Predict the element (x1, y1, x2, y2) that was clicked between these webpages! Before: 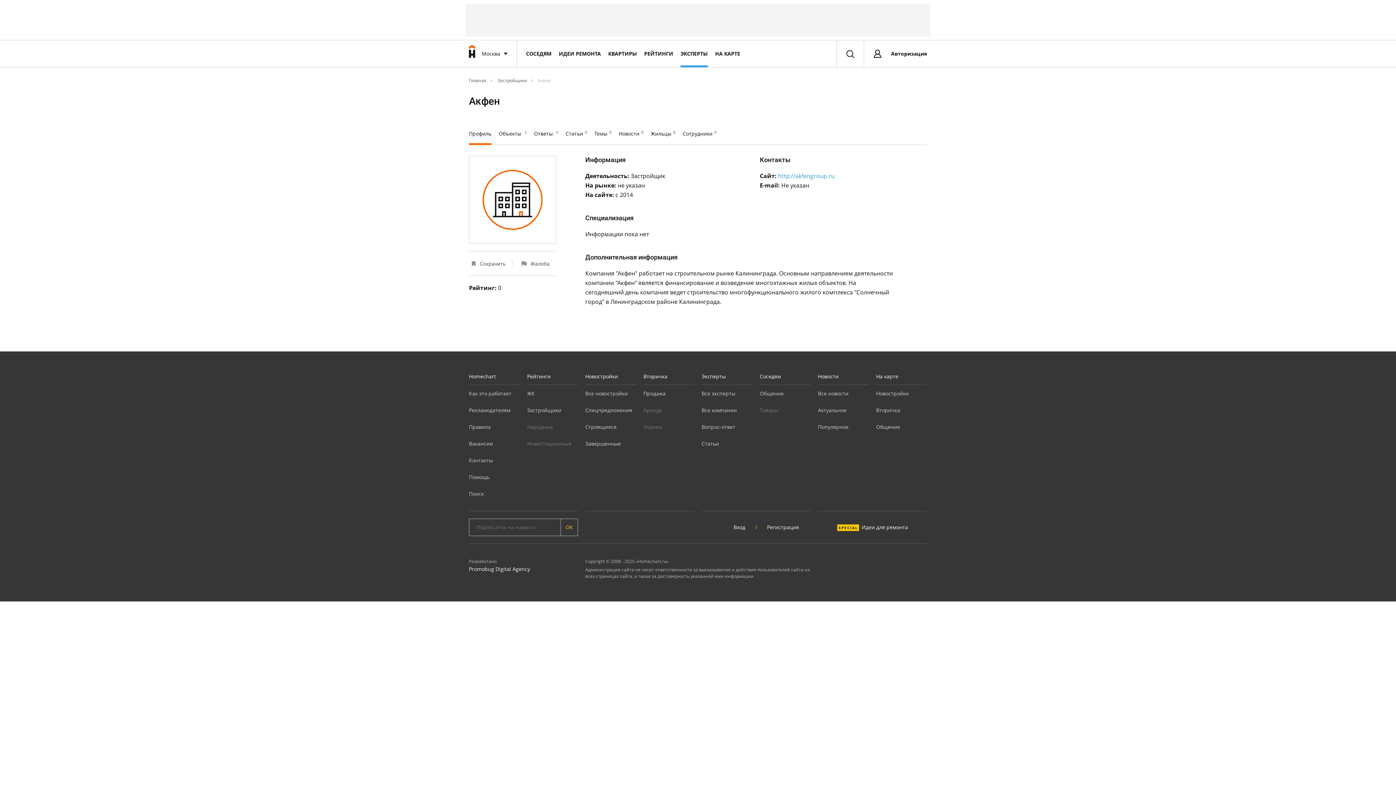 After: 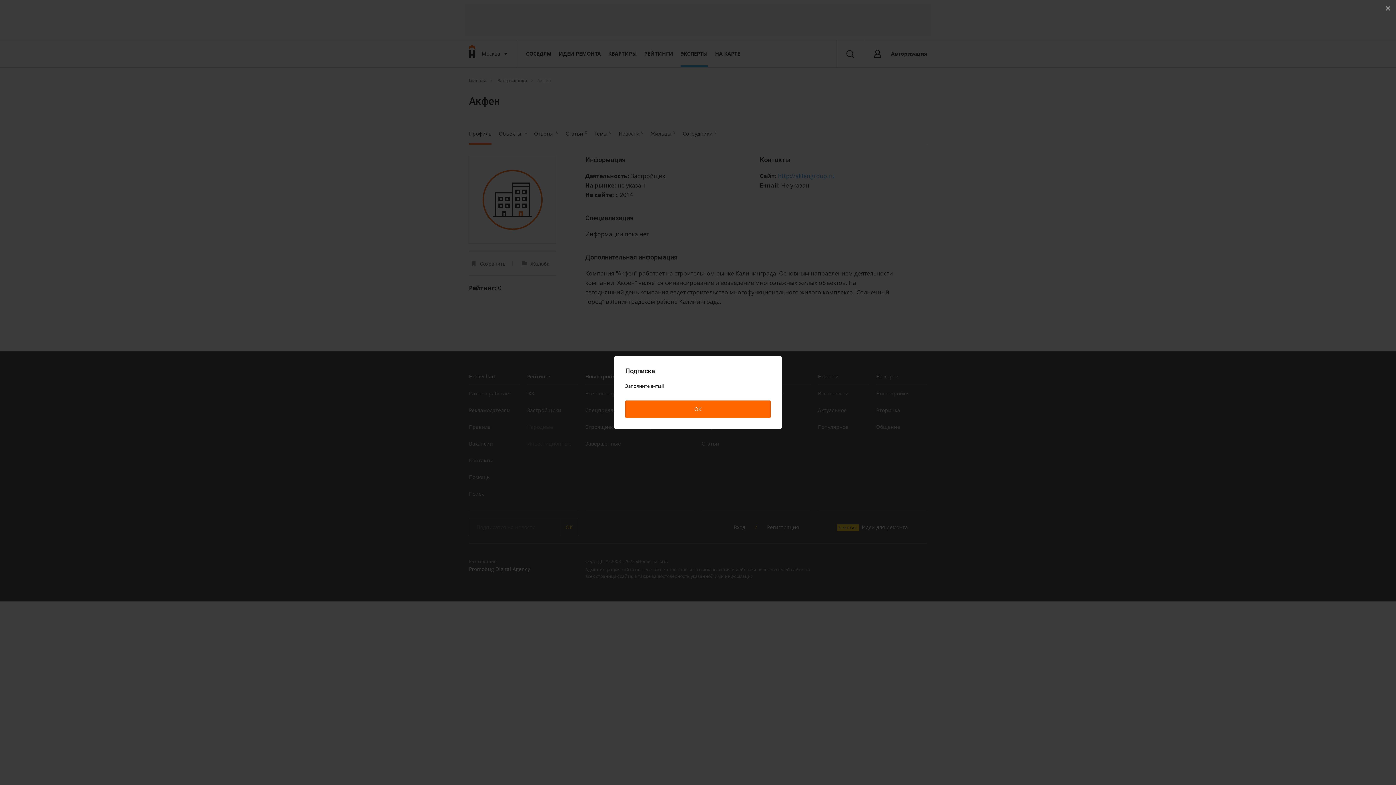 Action: label: ОК bbox: (560, 518, 578, 536)